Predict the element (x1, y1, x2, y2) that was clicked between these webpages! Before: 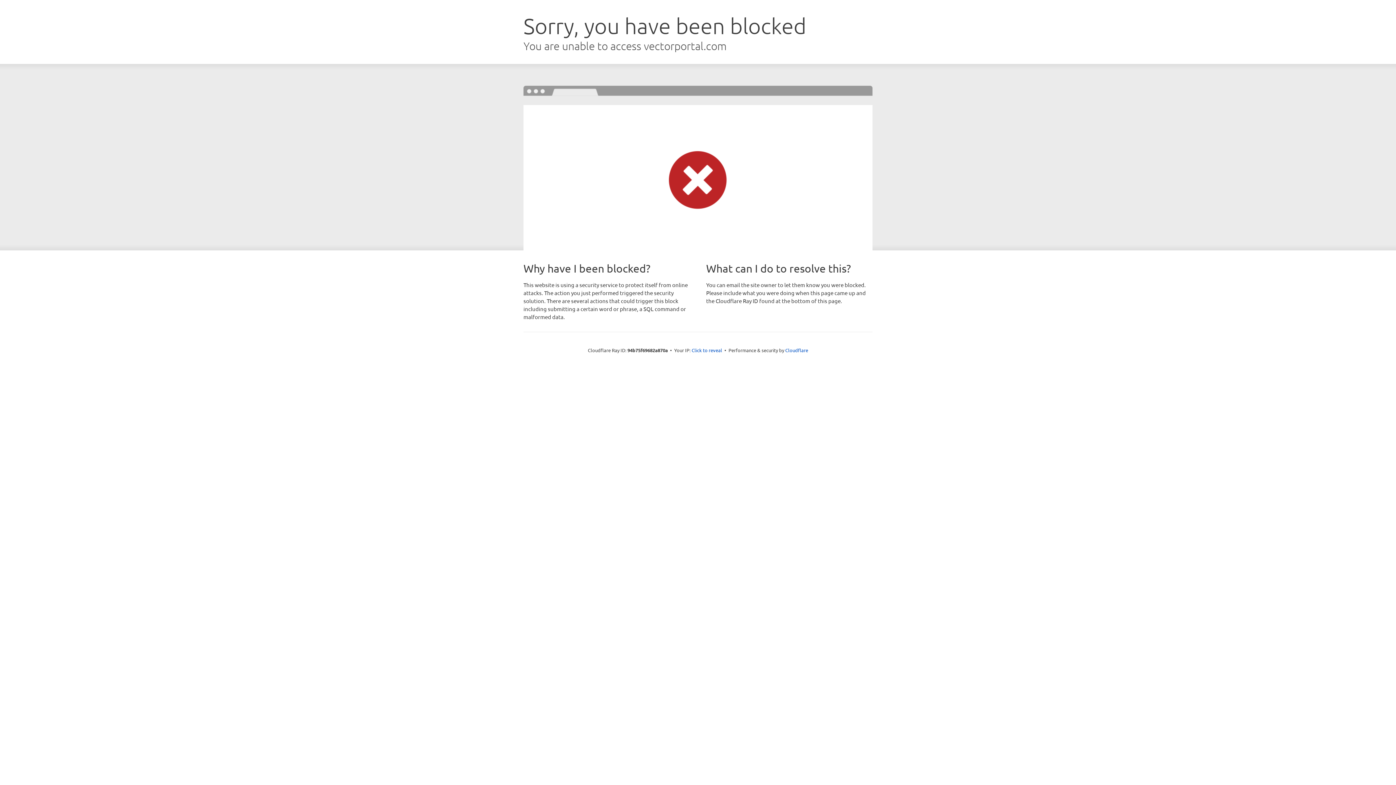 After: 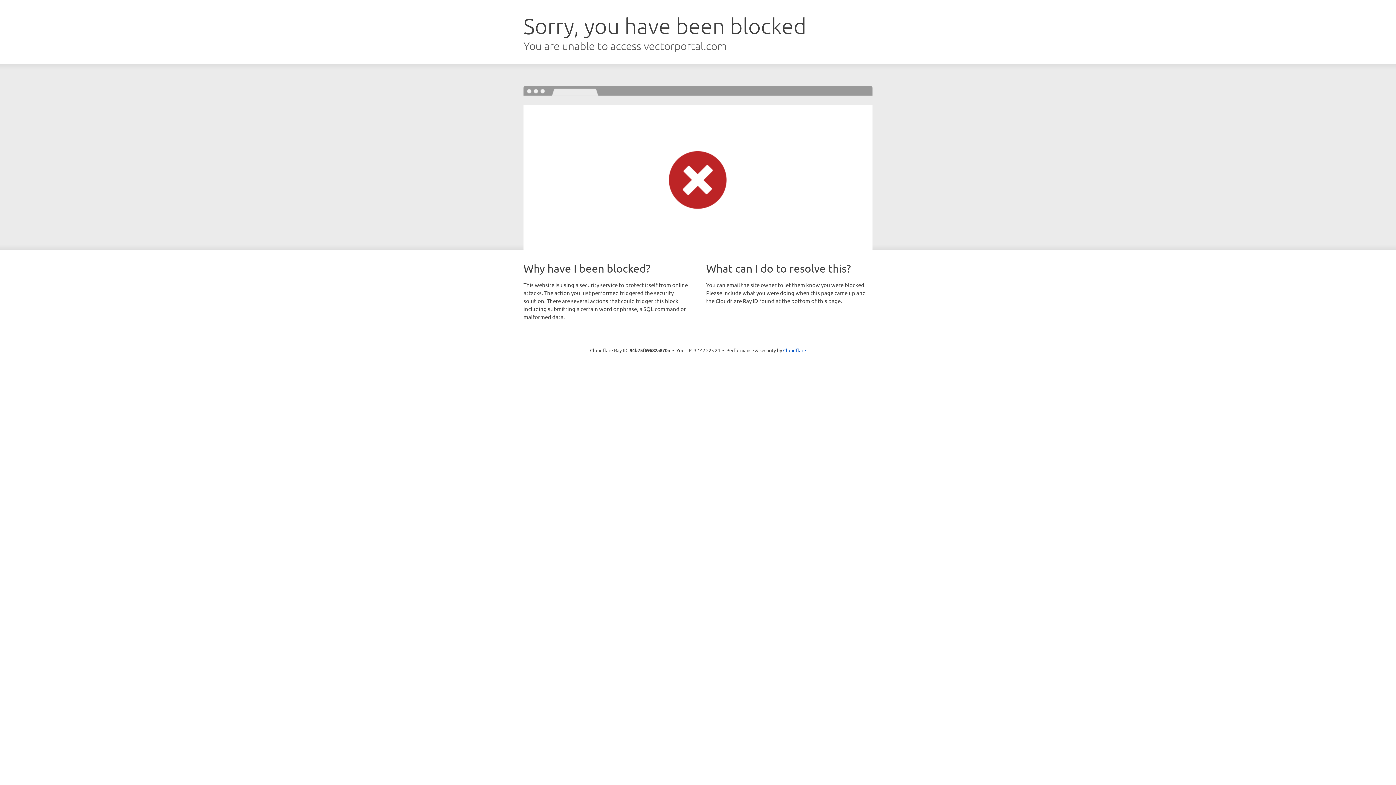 Action: label: Click to reveal bbox: (691, 346, 722, 353)